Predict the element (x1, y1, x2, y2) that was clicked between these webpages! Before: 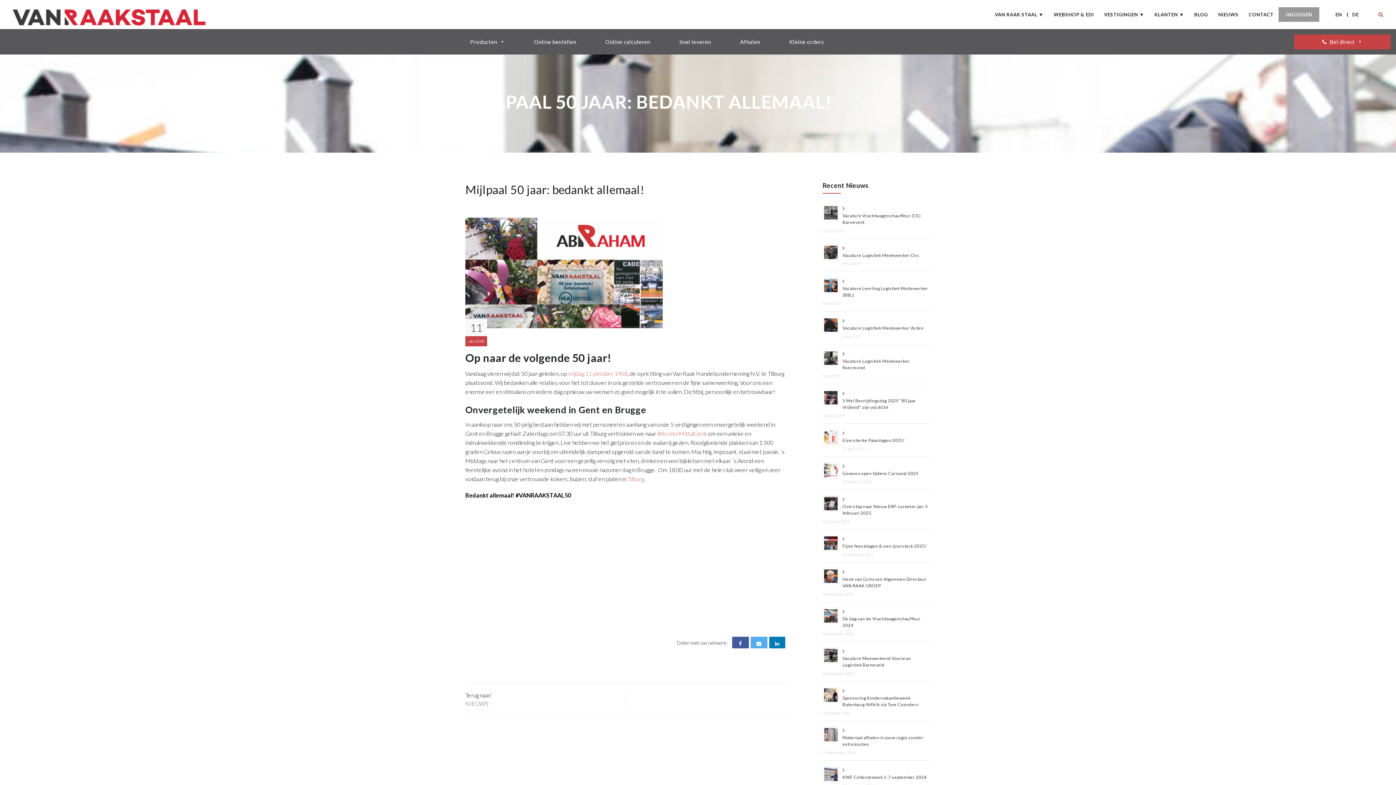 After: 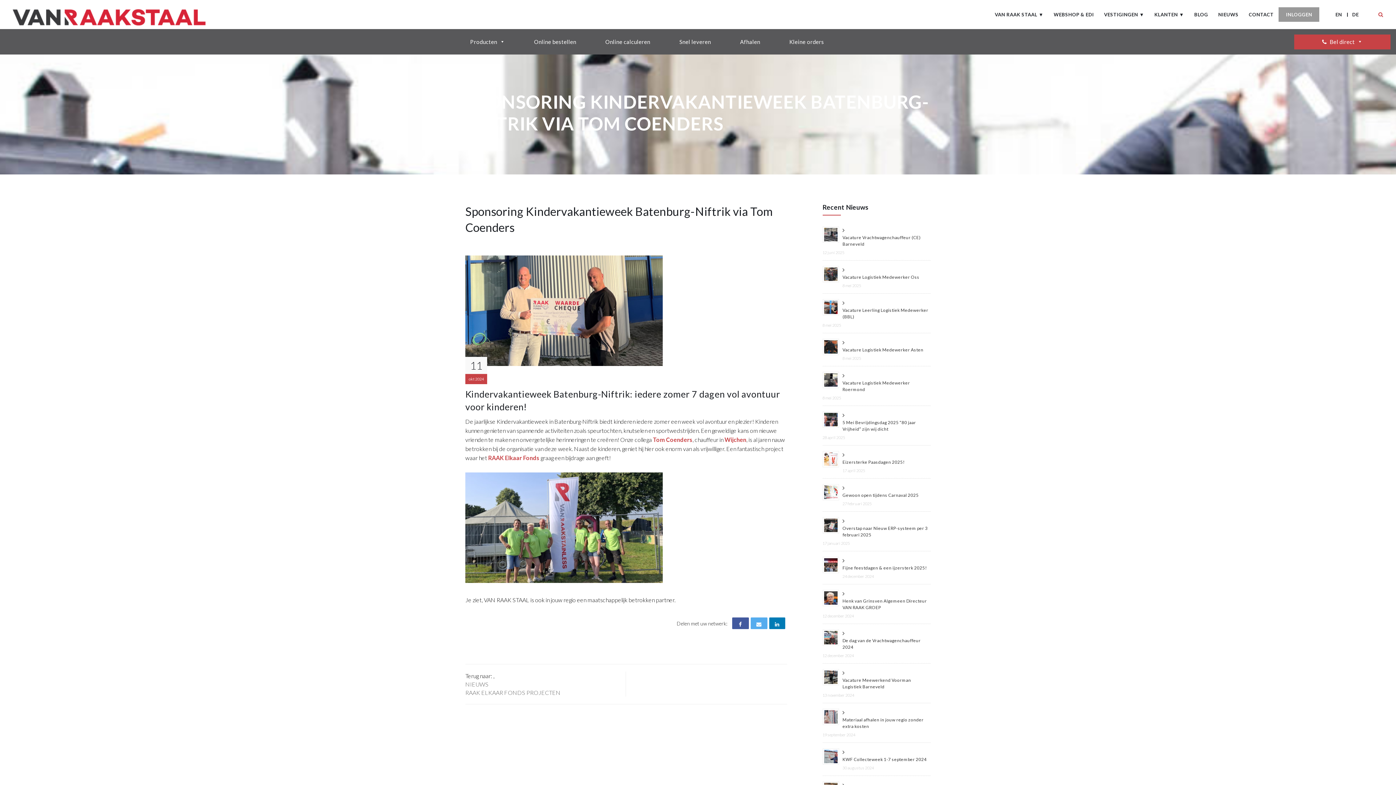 Action: bbox: (842, 687, 847, 694)